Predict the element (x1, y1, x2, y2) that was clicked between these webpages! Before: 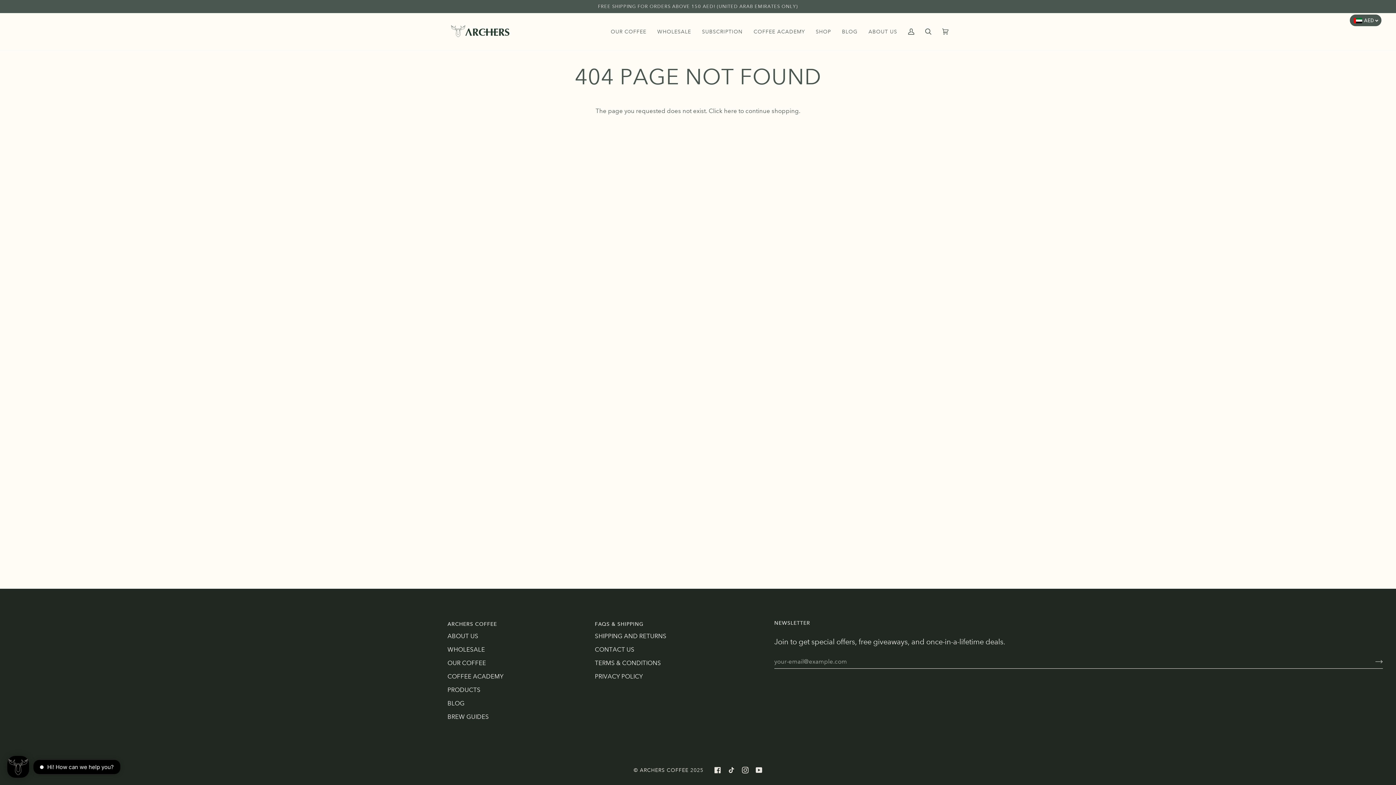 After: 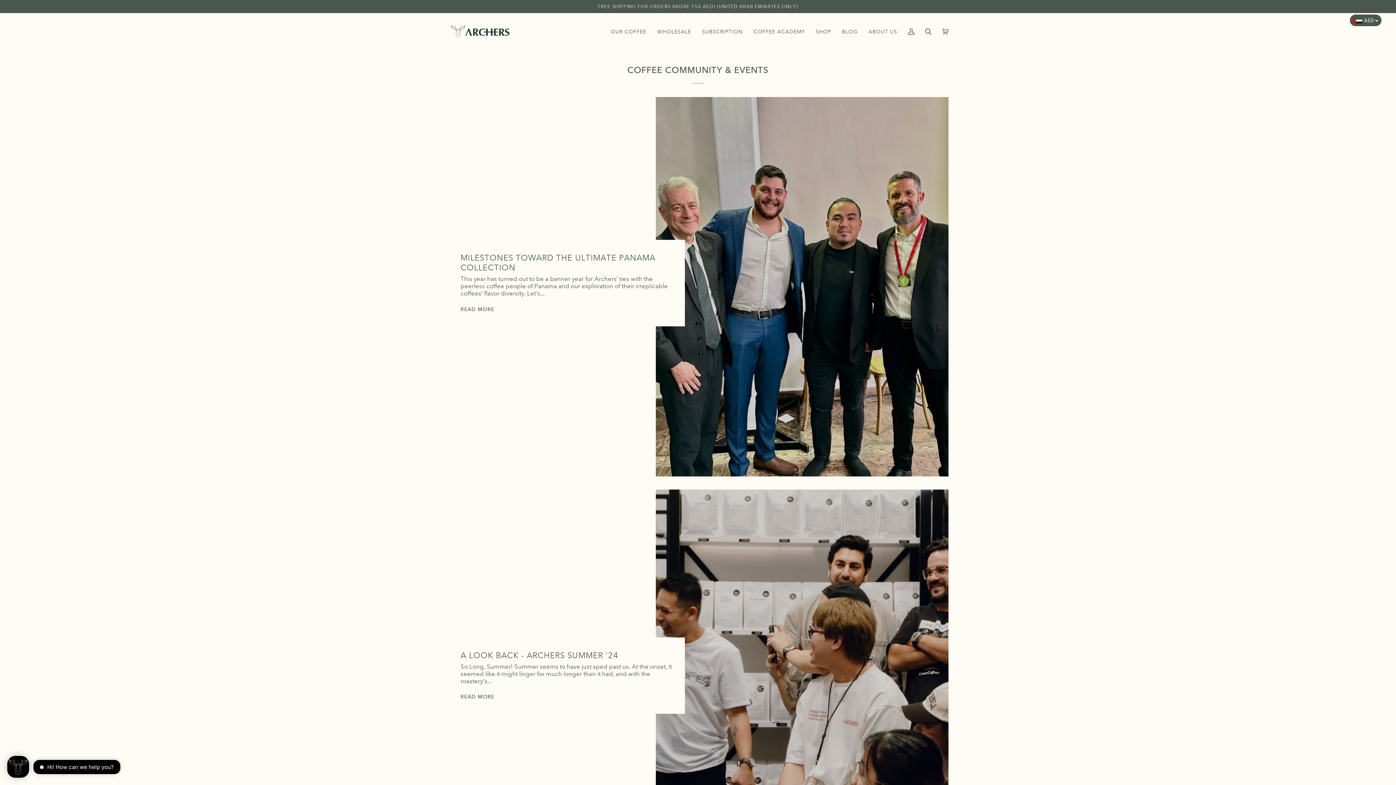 Action: label: BLOG bbox: (836, 13, 863, 50)